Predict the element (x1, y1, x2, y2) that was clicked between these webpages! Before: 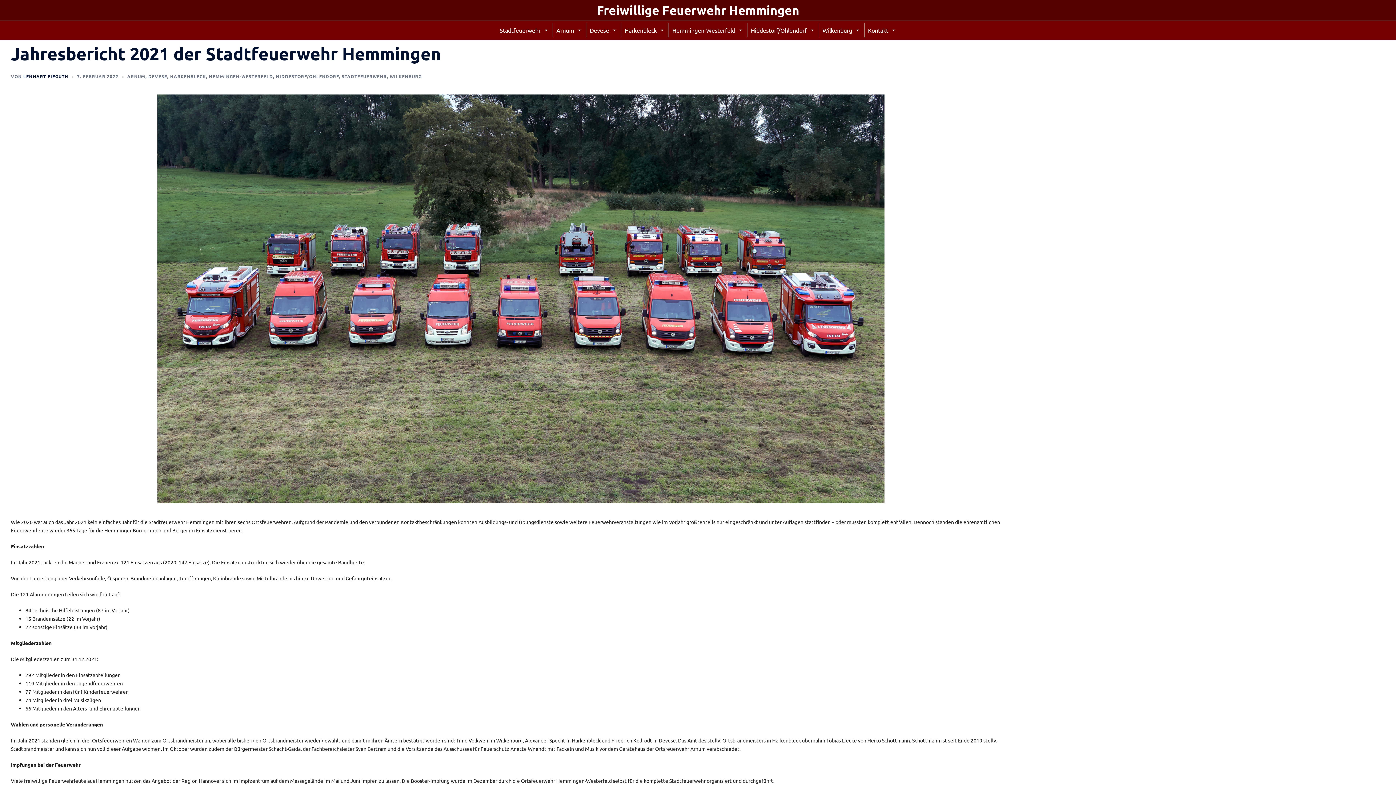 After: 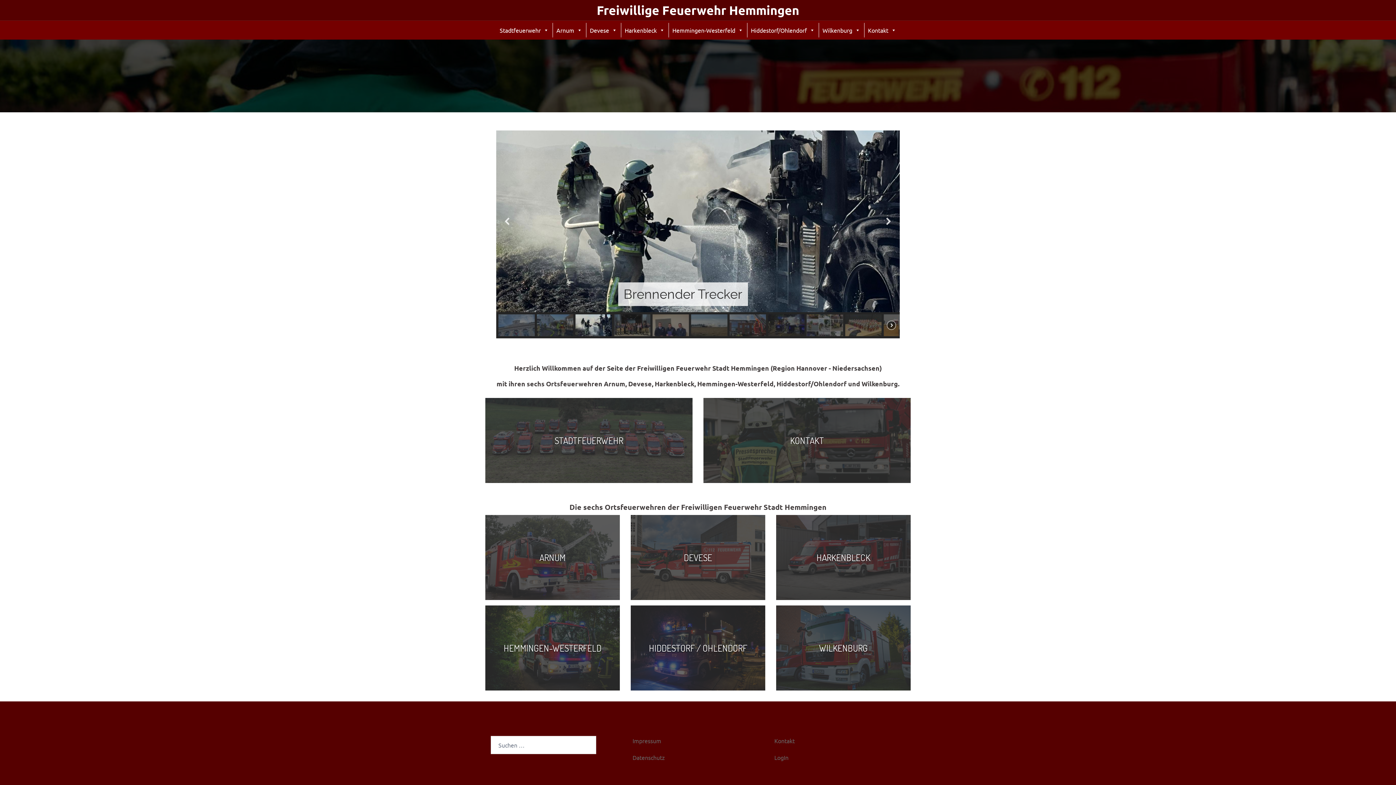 Action: bbox: (596, 2, 799, 17) label: Freiwillige Feuerwehr Hemmingen